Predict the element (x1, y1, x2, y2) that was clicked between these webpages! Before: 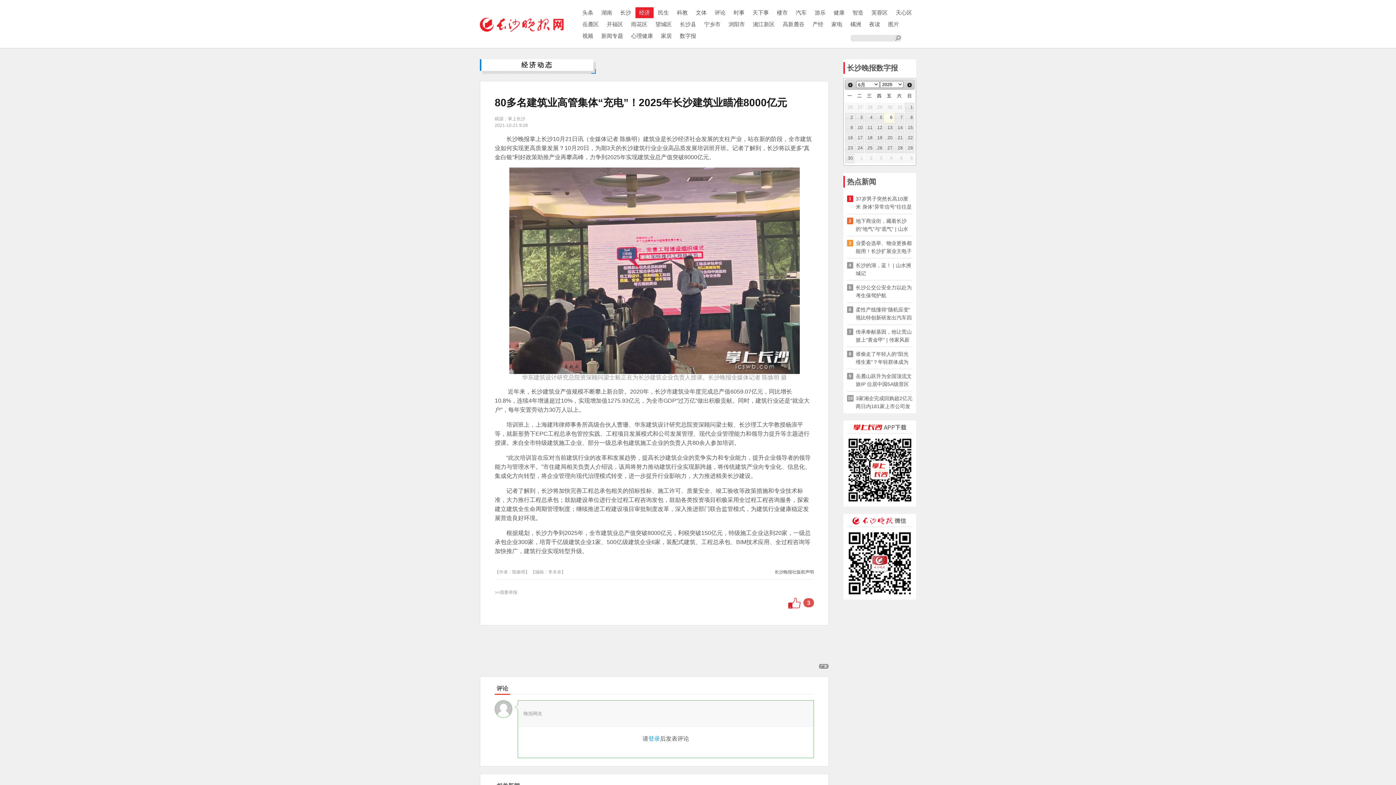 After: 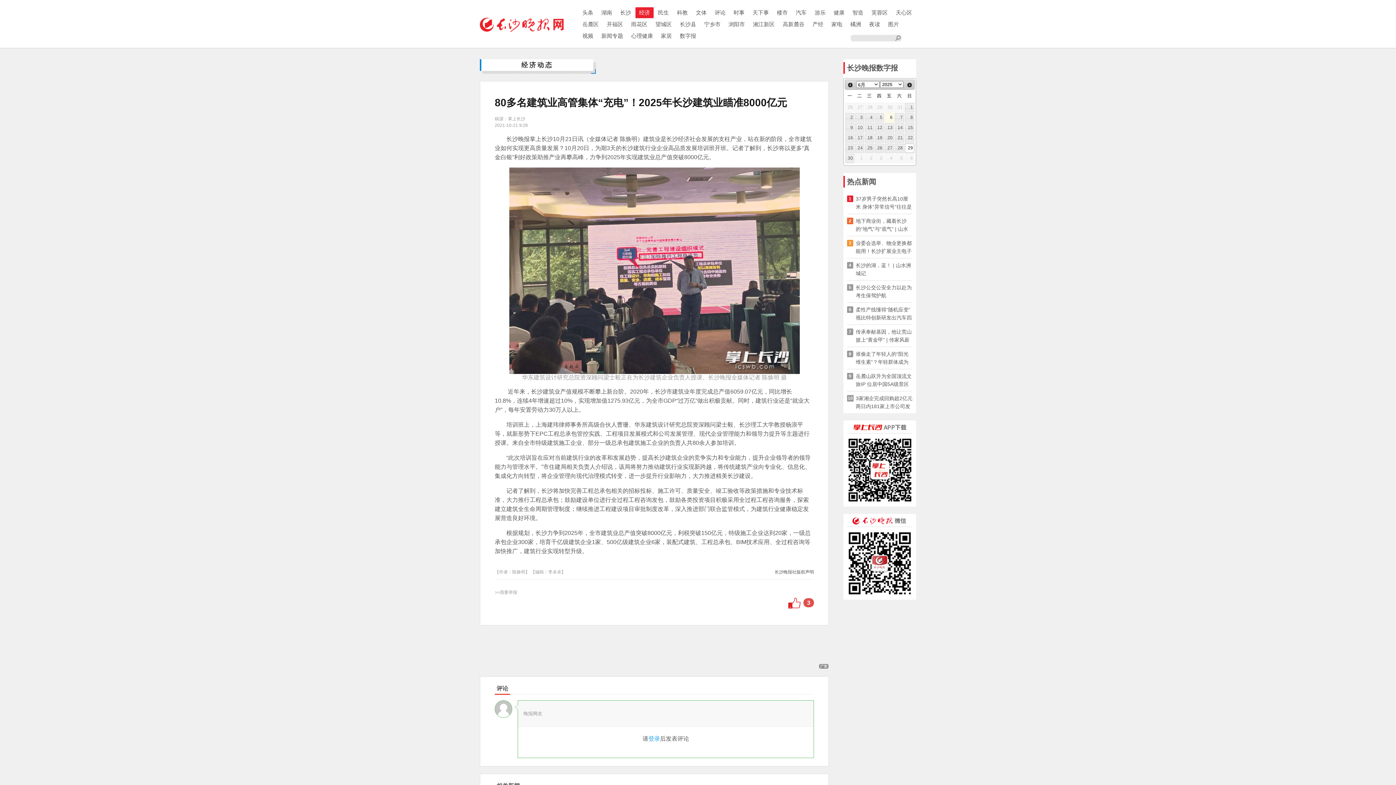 Action: bbox: (904, 143, 914, 152) label: 29